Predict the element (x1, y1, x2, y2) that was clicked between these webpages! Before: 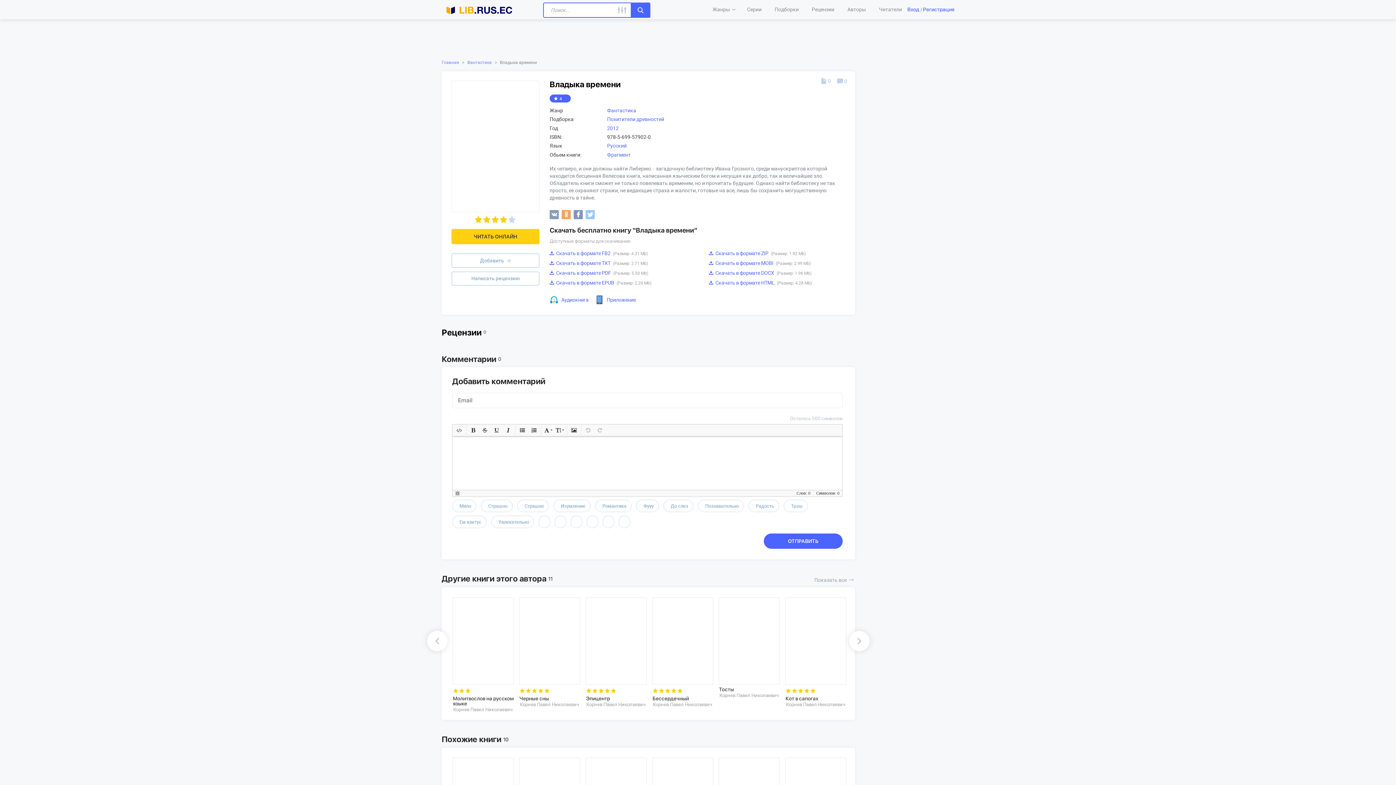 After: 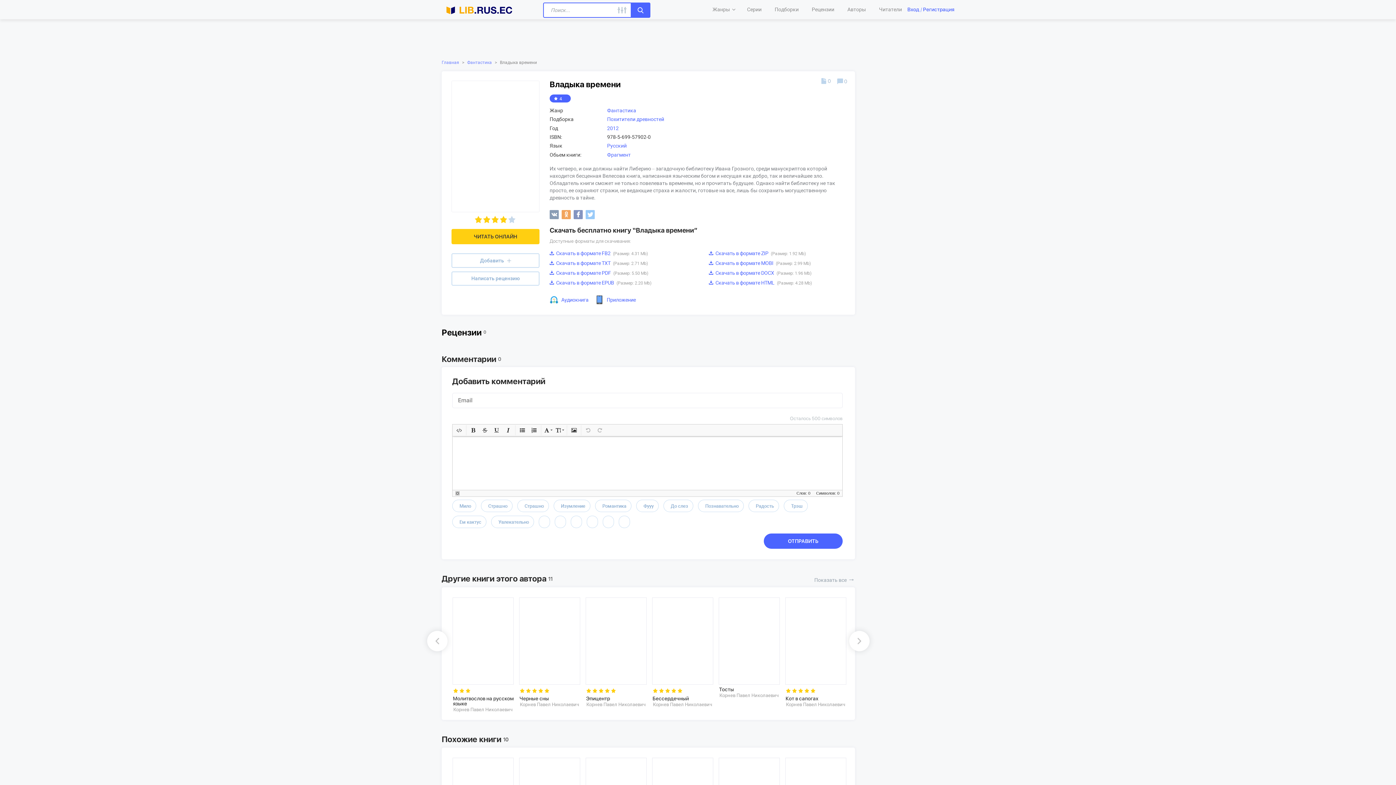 Action: bbox: (659, 688, 664, 693)